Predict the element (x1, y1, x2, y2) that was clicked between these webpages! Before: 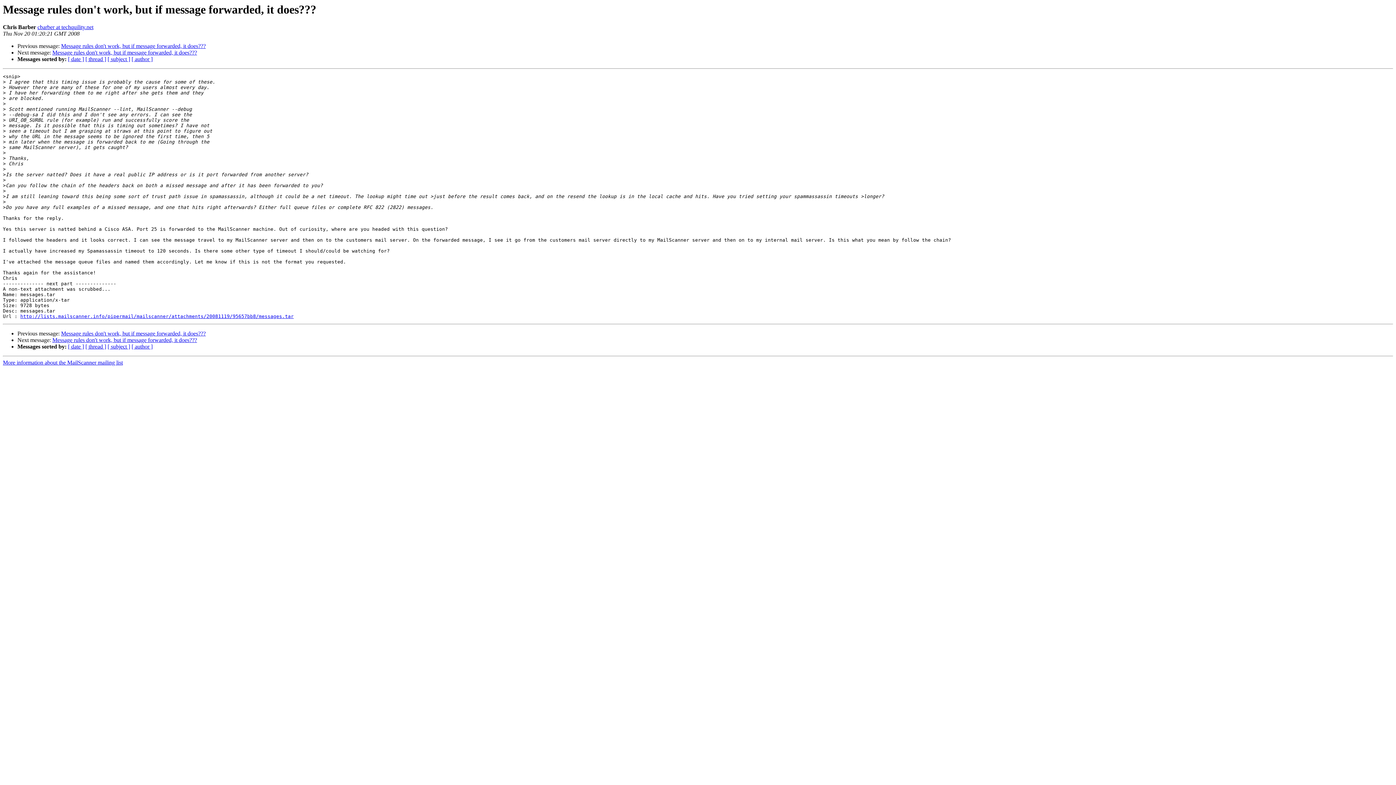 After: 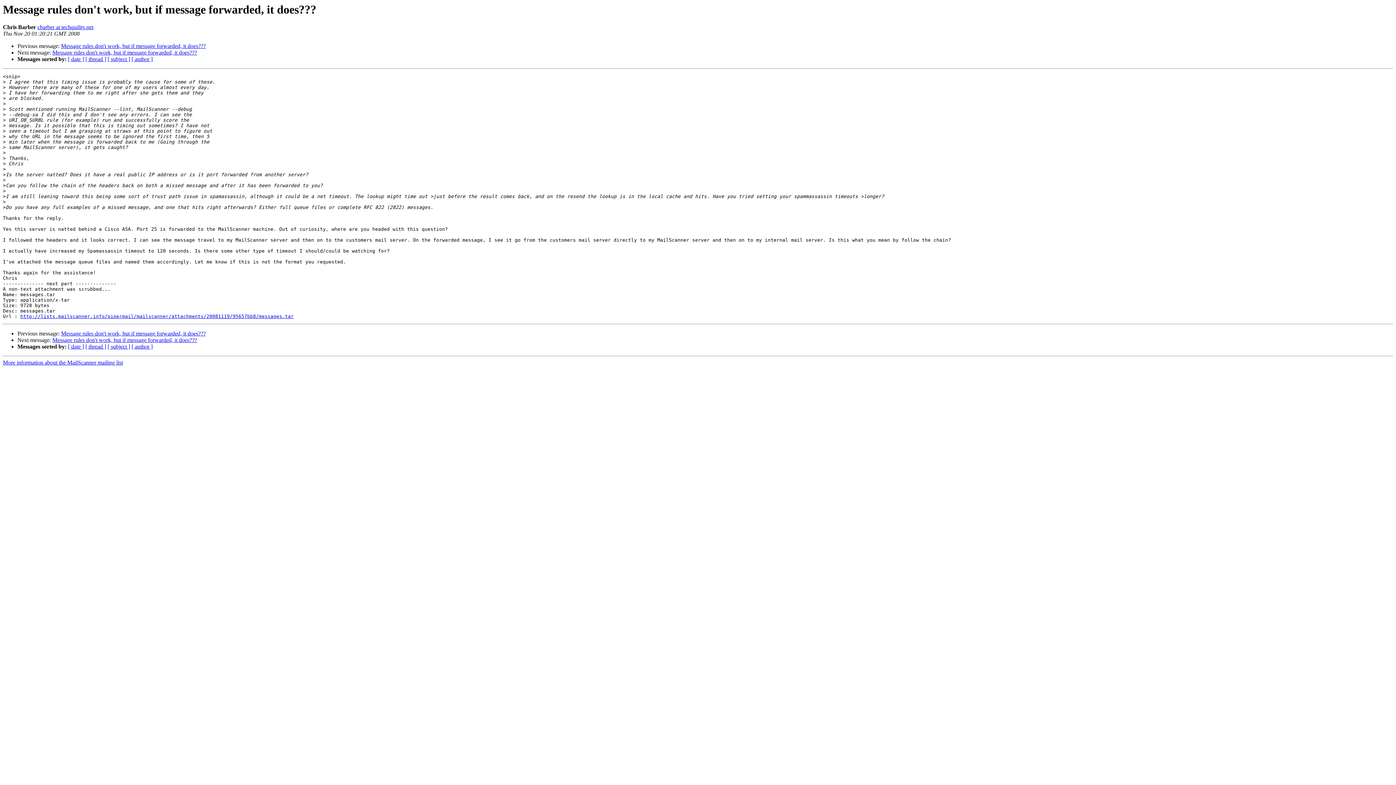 Action: bbox: (20, 313, 293, 319) label: http://lists.mailscanner.info/pipermail/mailscanner/attachments/20081119/95657bb8/messages.tar